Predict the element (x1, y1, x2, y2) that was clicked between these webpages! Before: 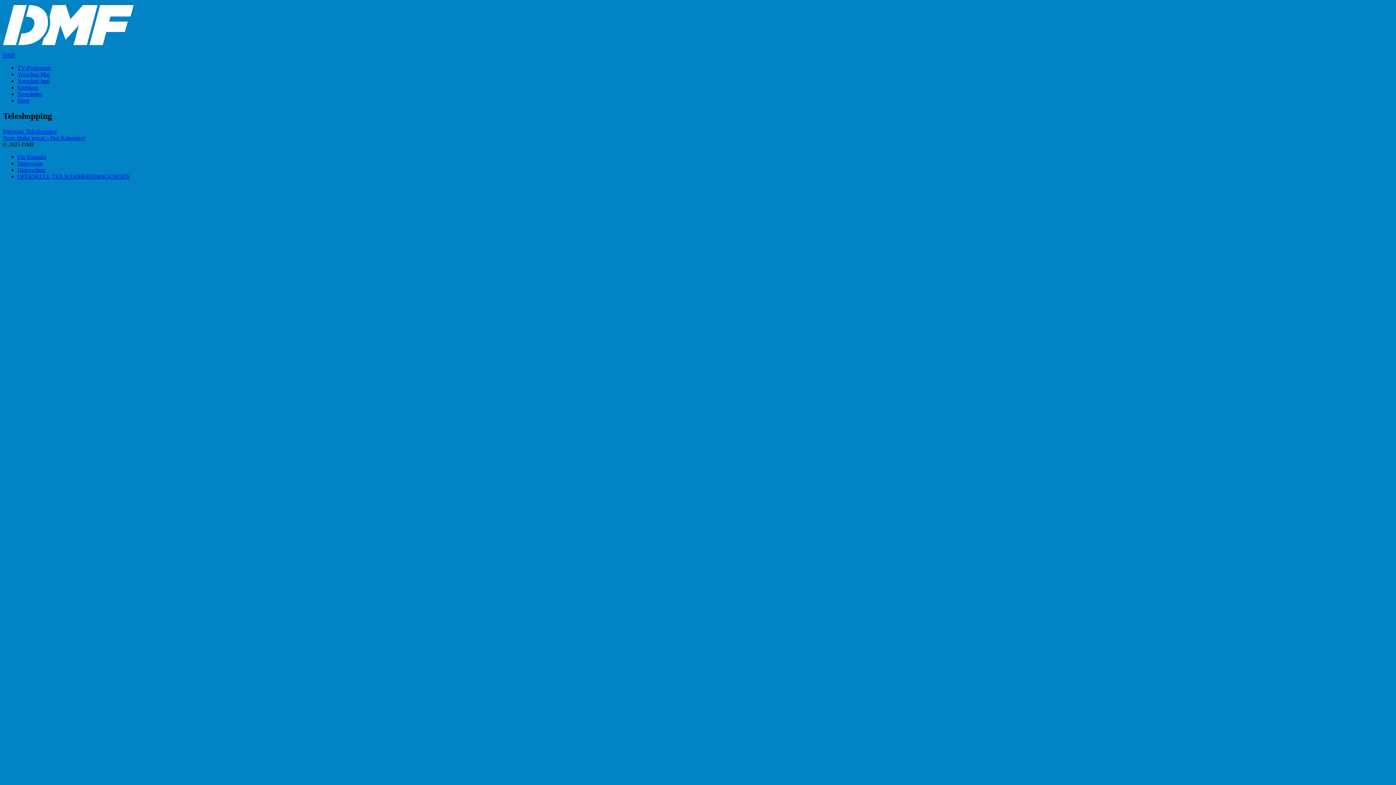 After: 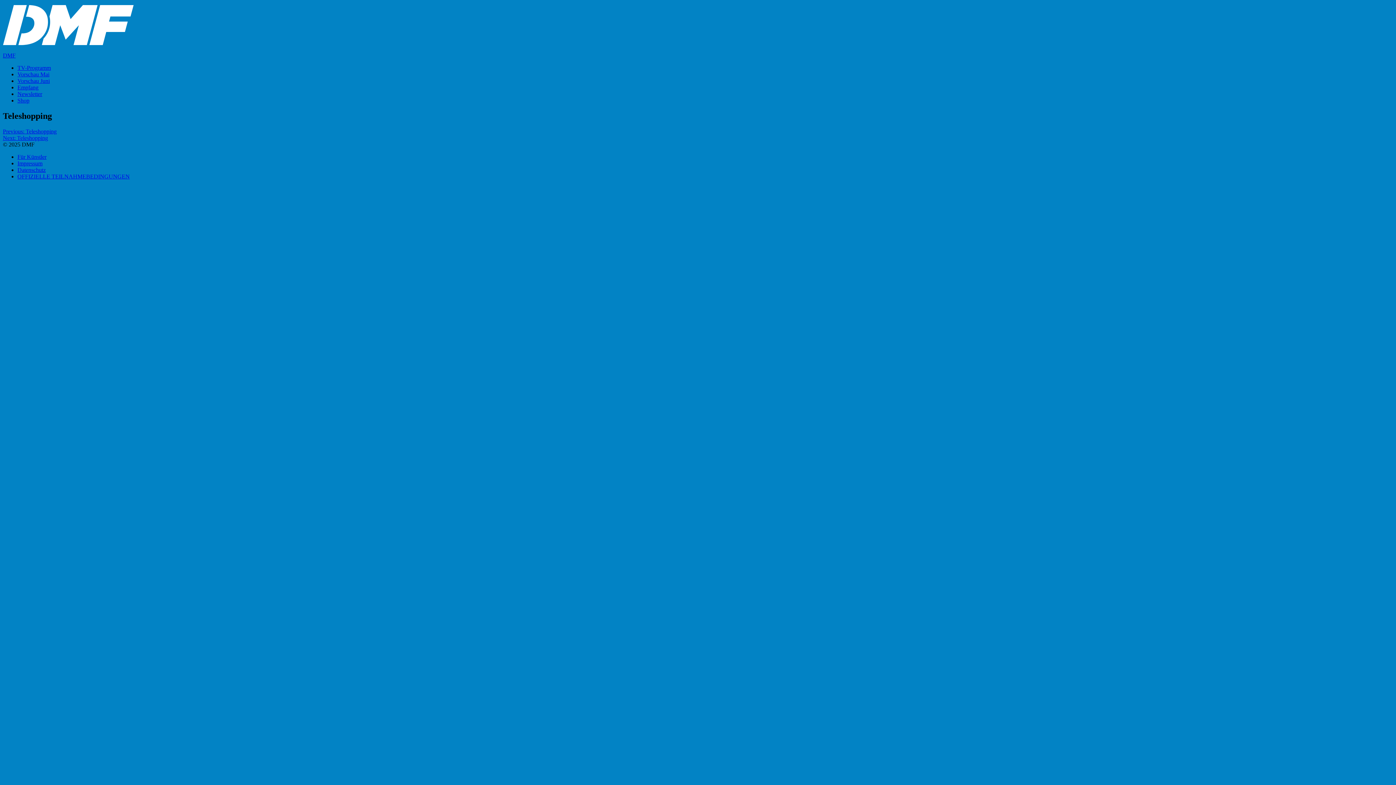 Action: label: Previous: Teleshopping bbox: (2, 128, 56, 134)